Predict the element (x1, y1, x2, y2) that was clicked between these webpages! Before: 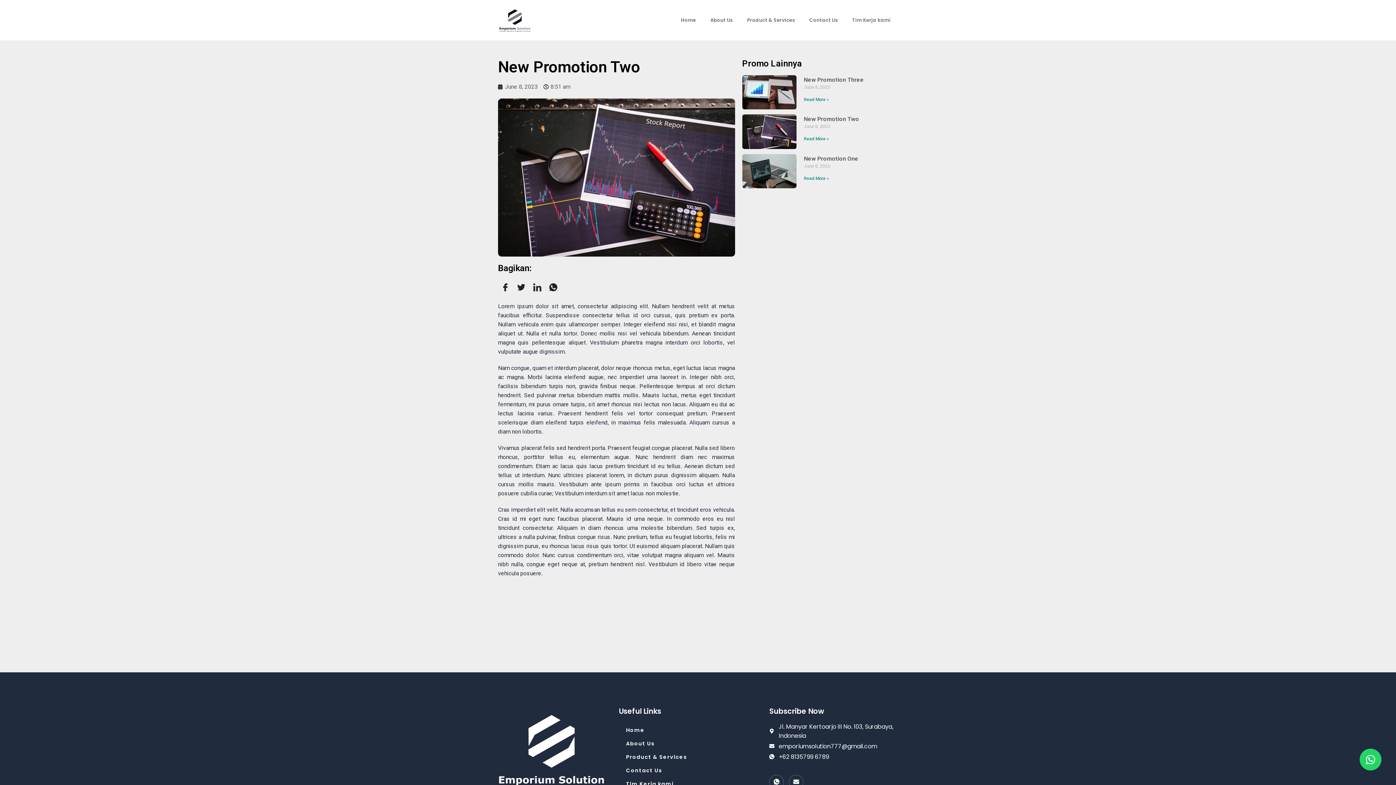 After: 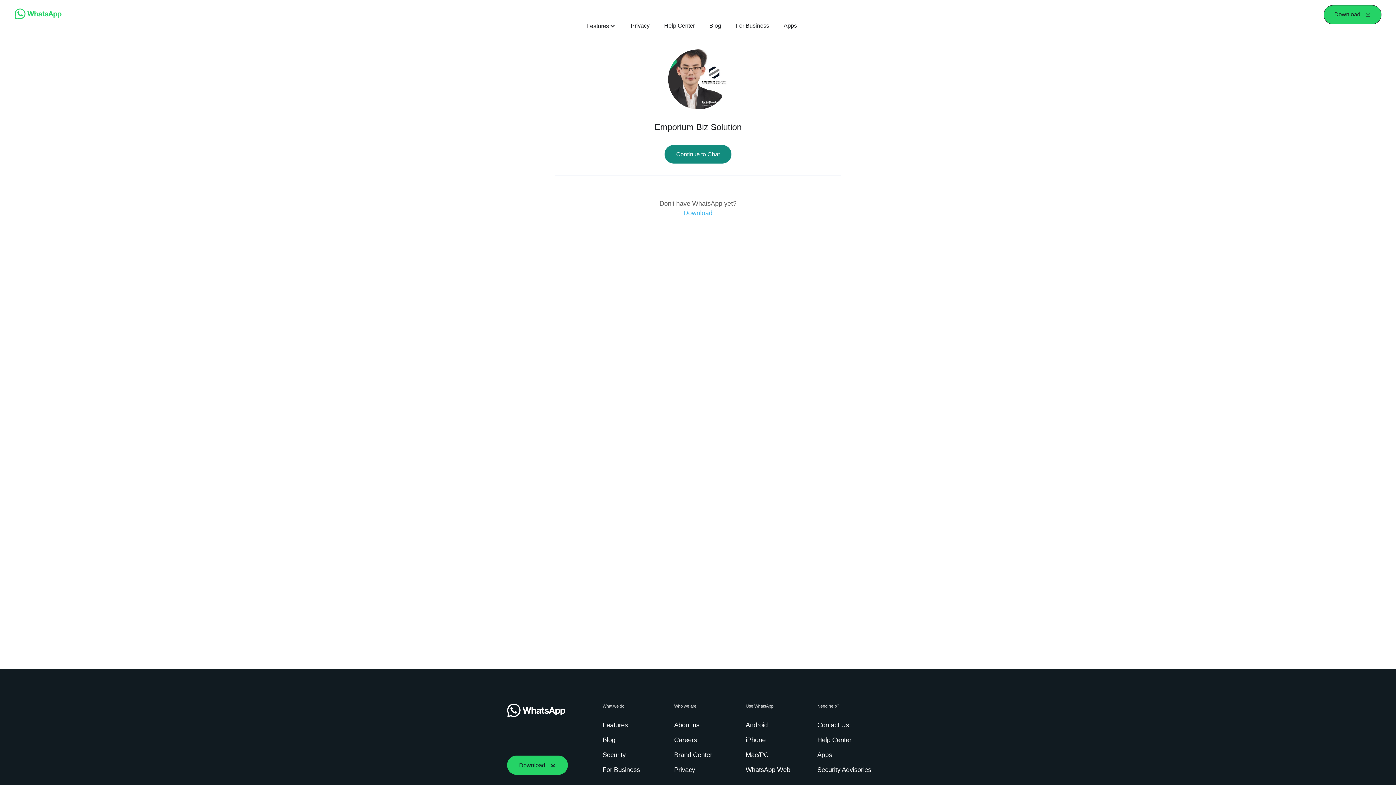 Action: label: wa bbox: (769, 775, 784, 789)